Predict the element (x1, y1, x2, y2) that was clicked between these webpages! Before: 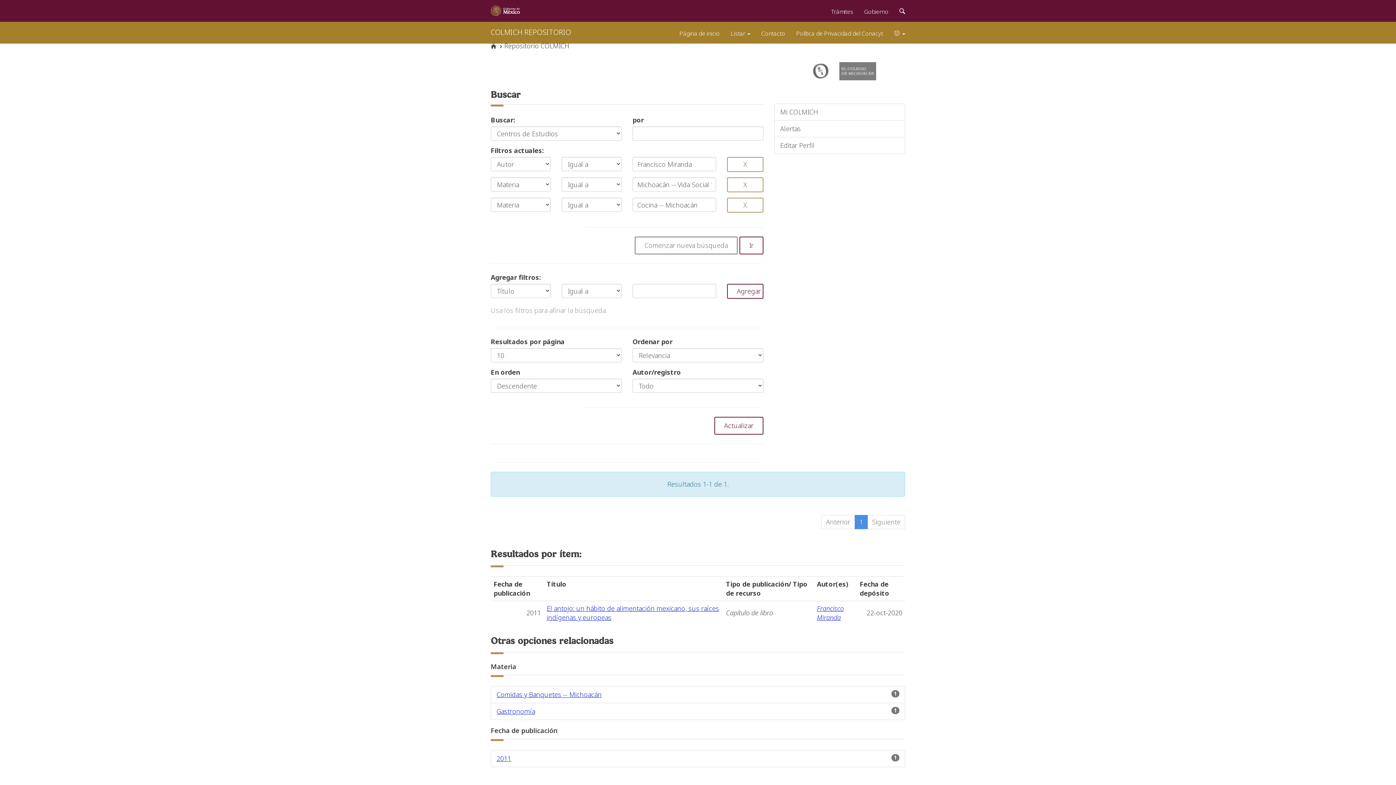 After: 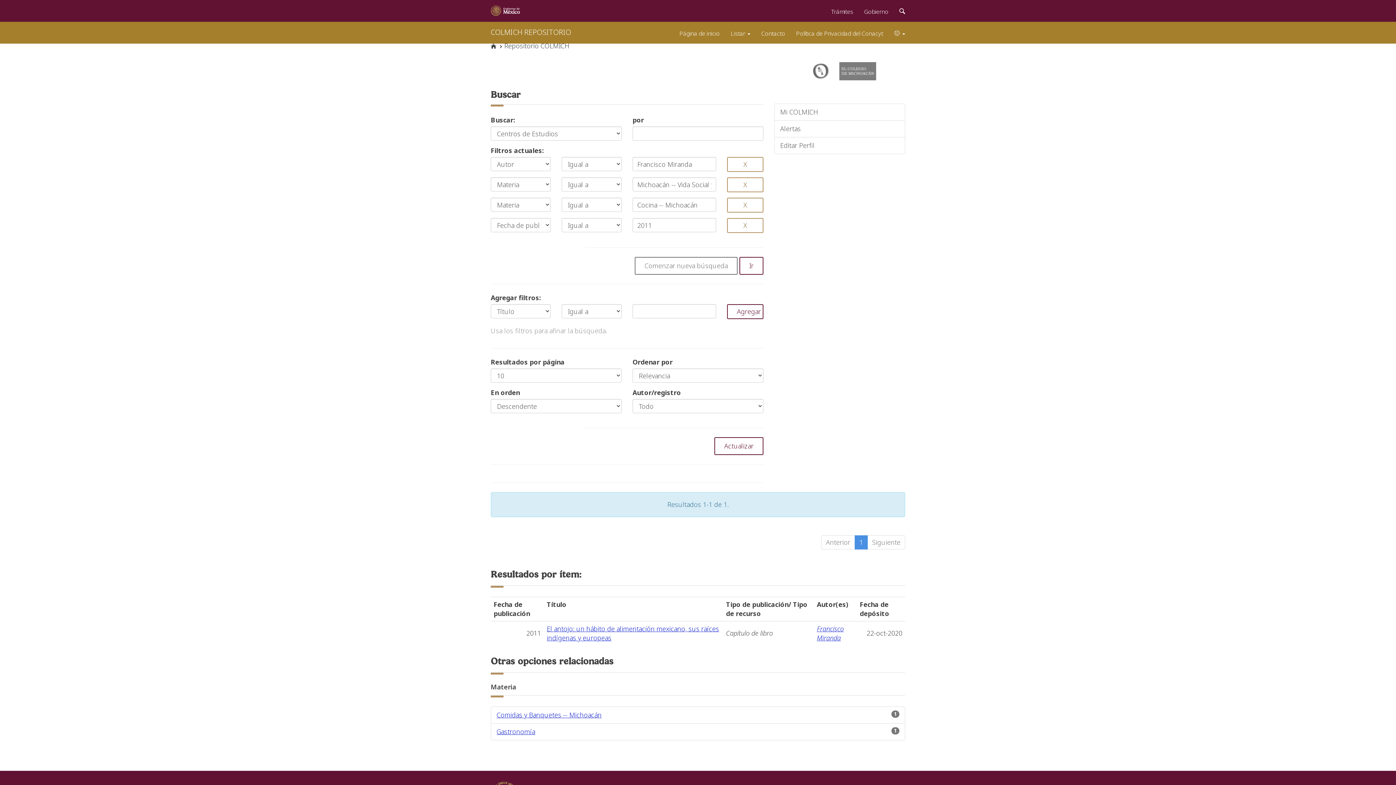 Action: label: 2011 bbox: (496, 754, 511, 763)